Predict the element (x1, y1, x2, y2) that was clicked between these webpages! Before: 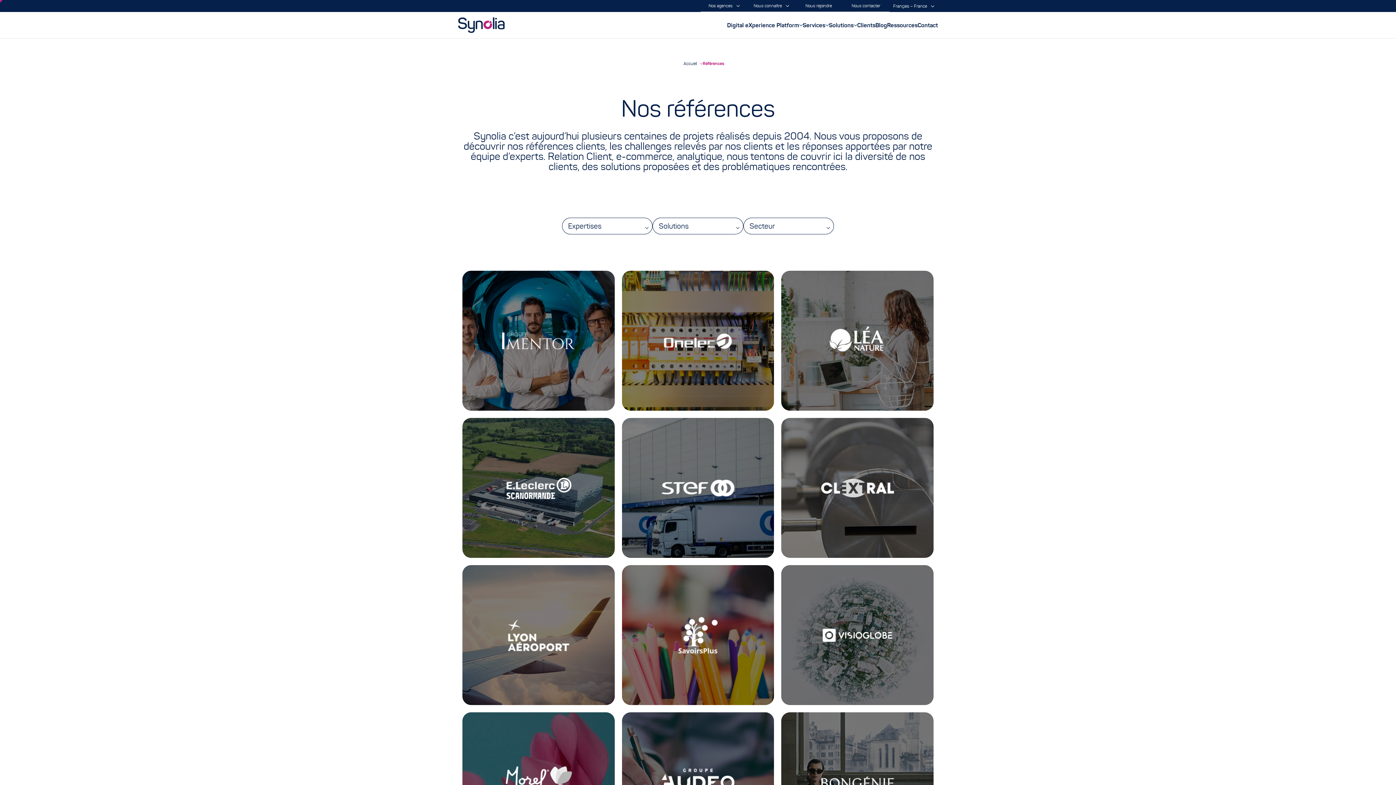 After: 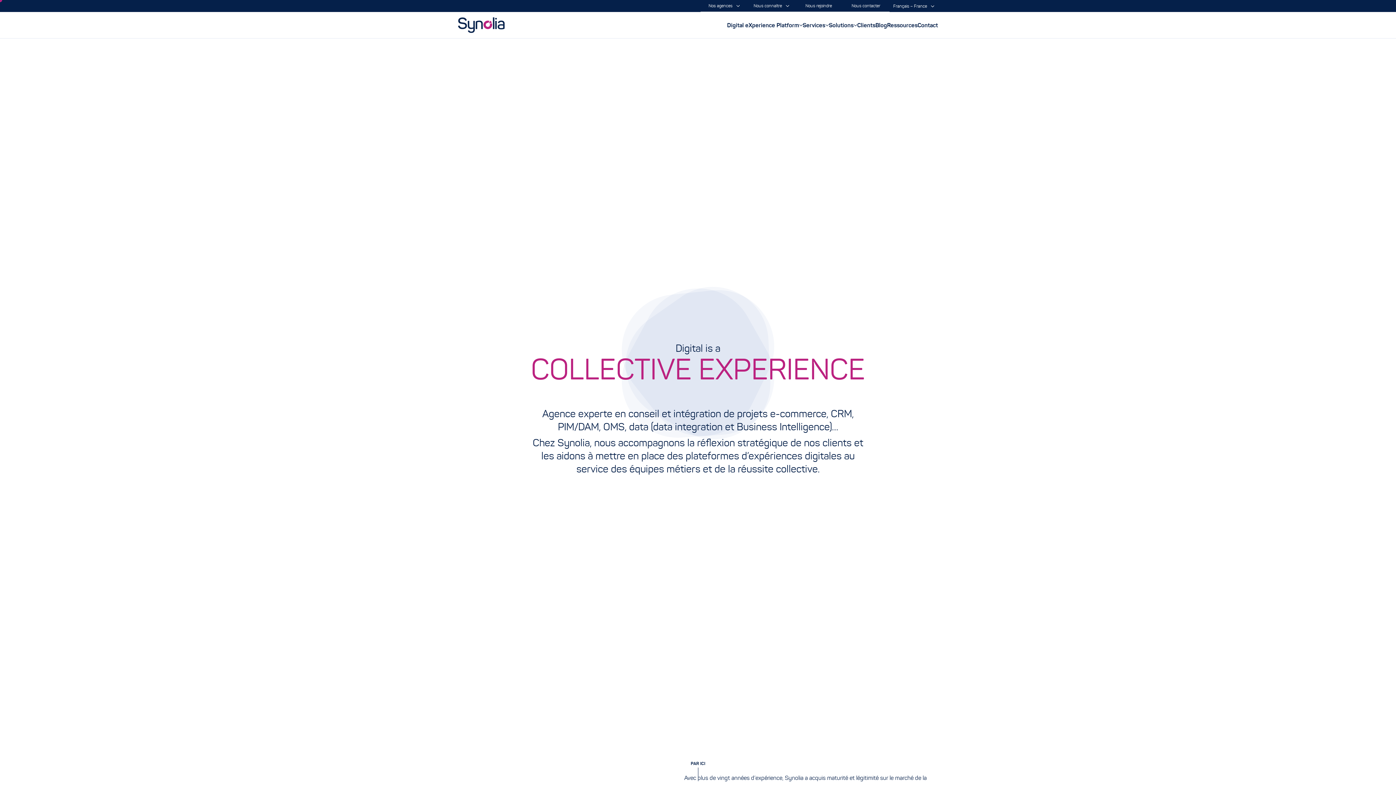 Action: bbox: (458, 16, 504, 33)